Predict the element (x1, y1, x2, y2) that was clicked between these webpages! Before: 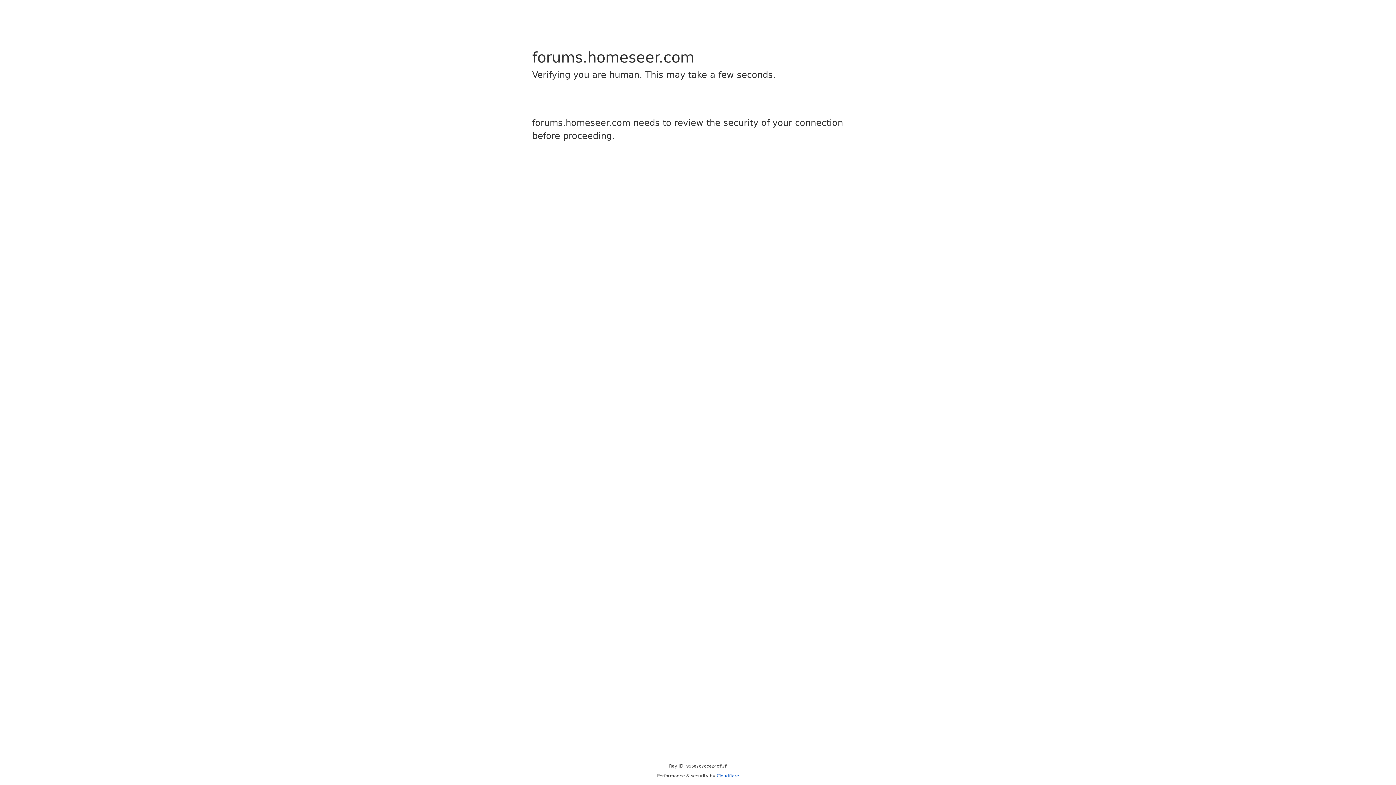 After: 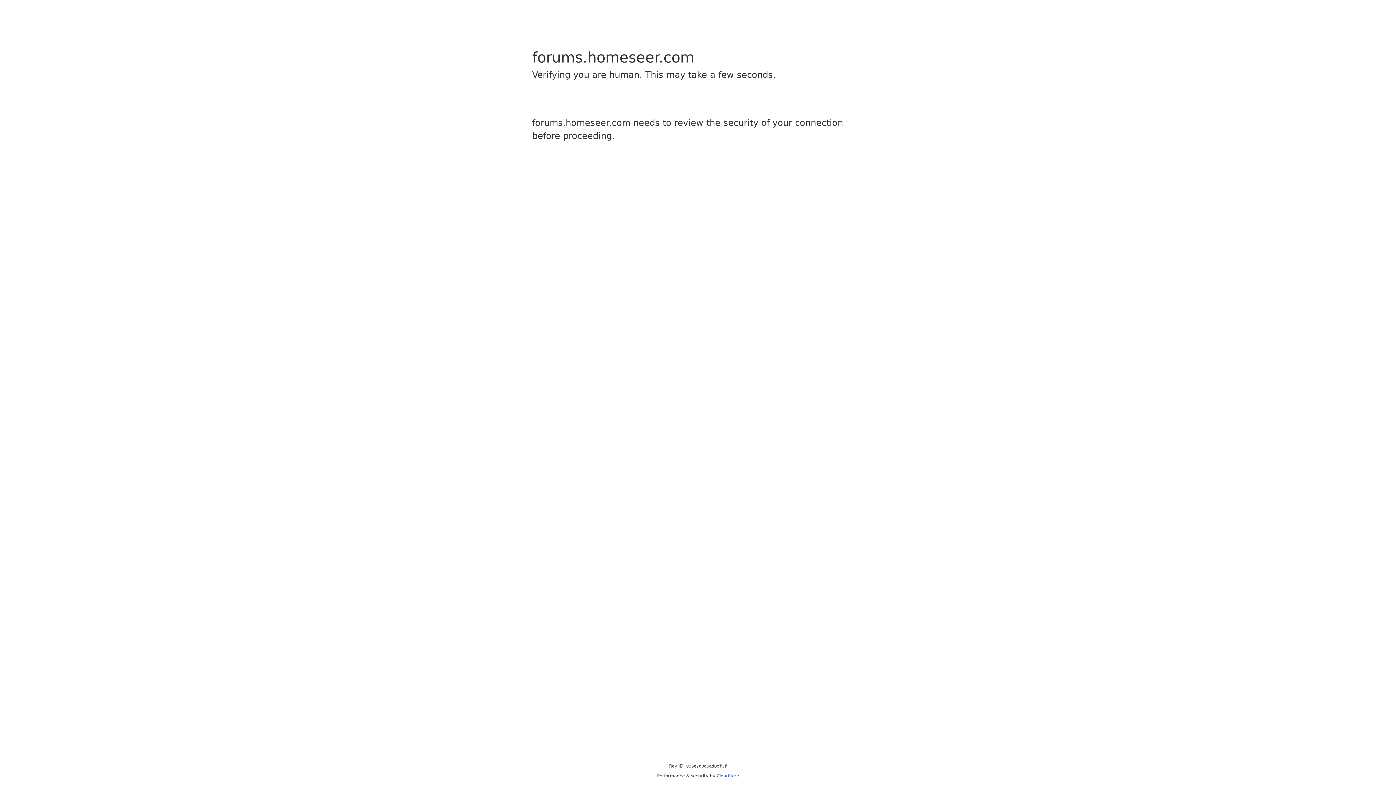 Action: label: Cloudflare bbox: (716, 773, 739, 778)